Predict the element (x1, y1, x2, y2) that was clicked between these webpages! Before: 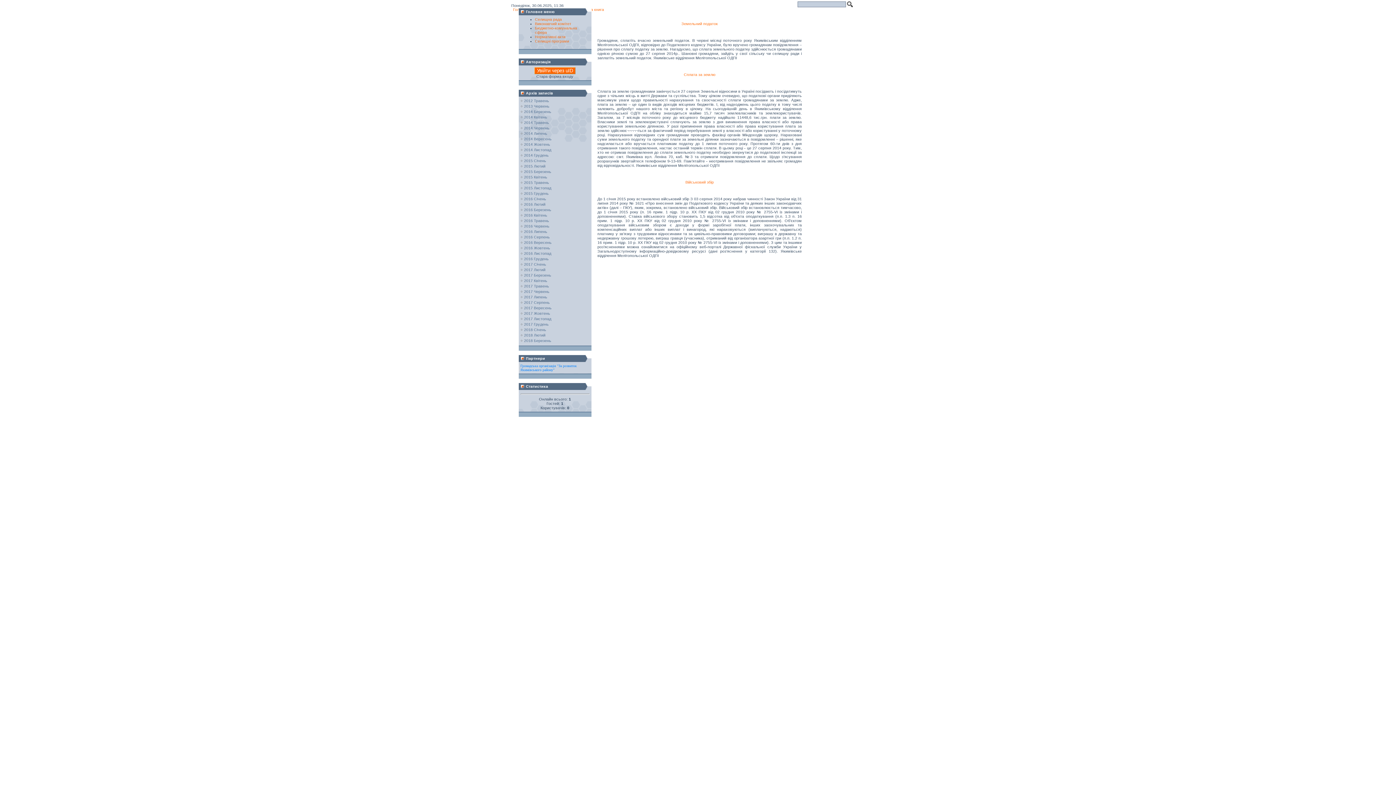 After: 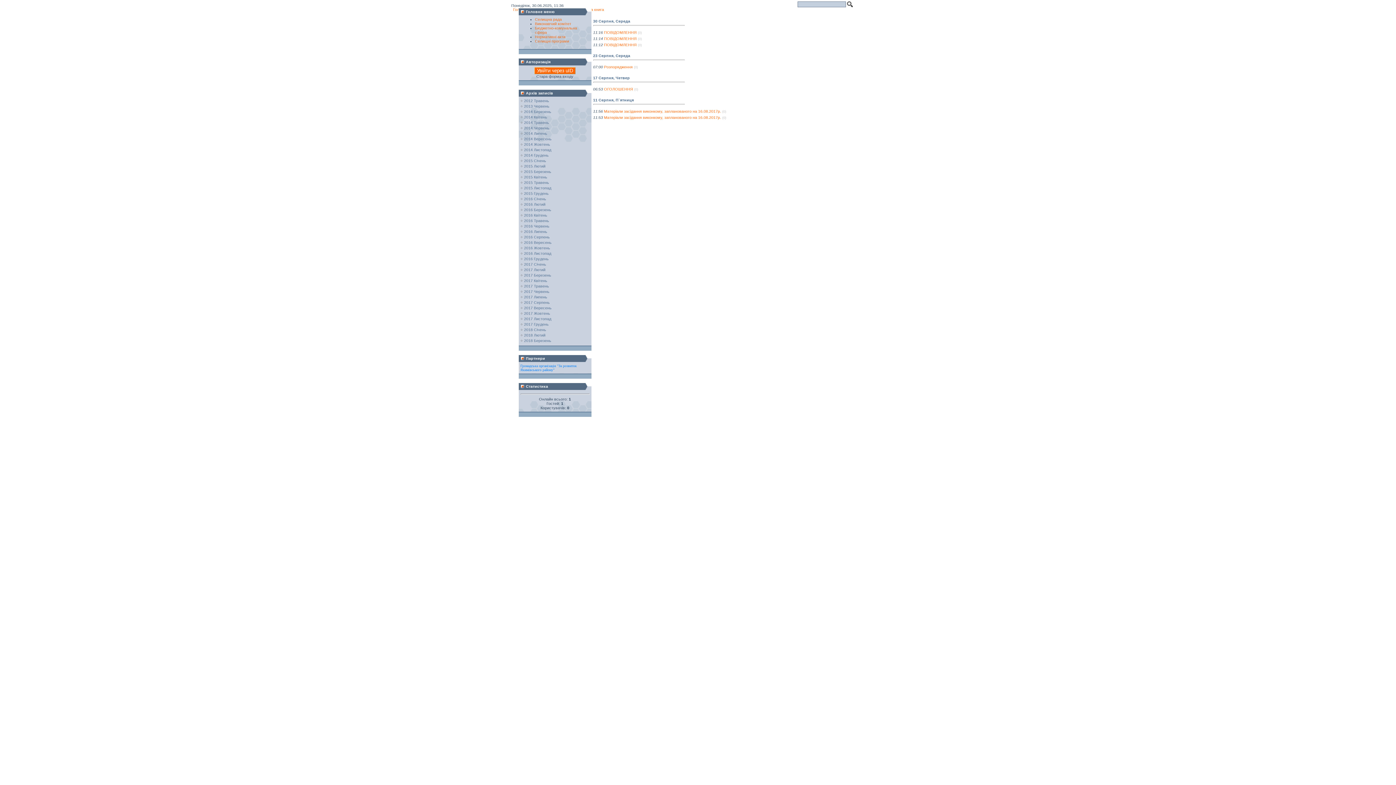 Action: label: 2017 Серпень bbox: (524, 300, 550, 304)